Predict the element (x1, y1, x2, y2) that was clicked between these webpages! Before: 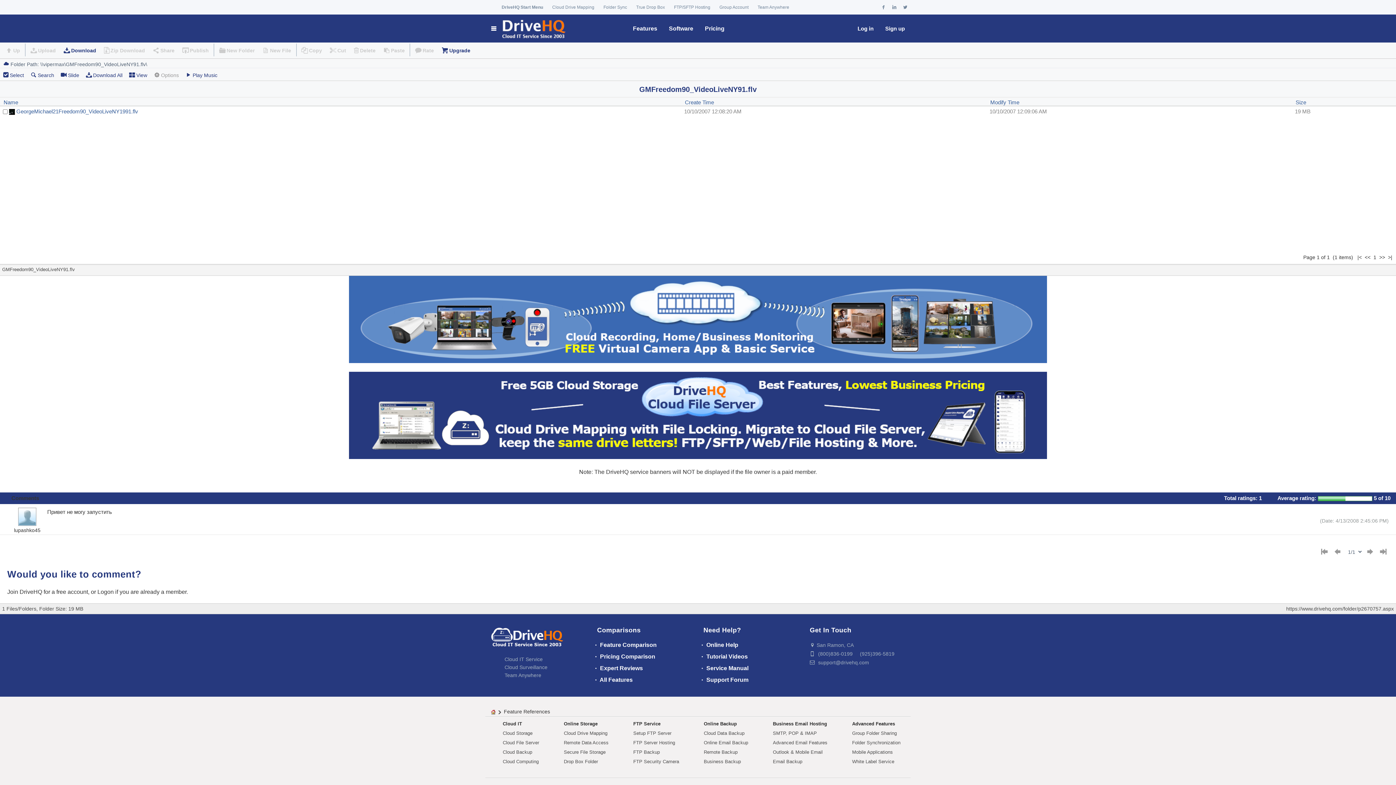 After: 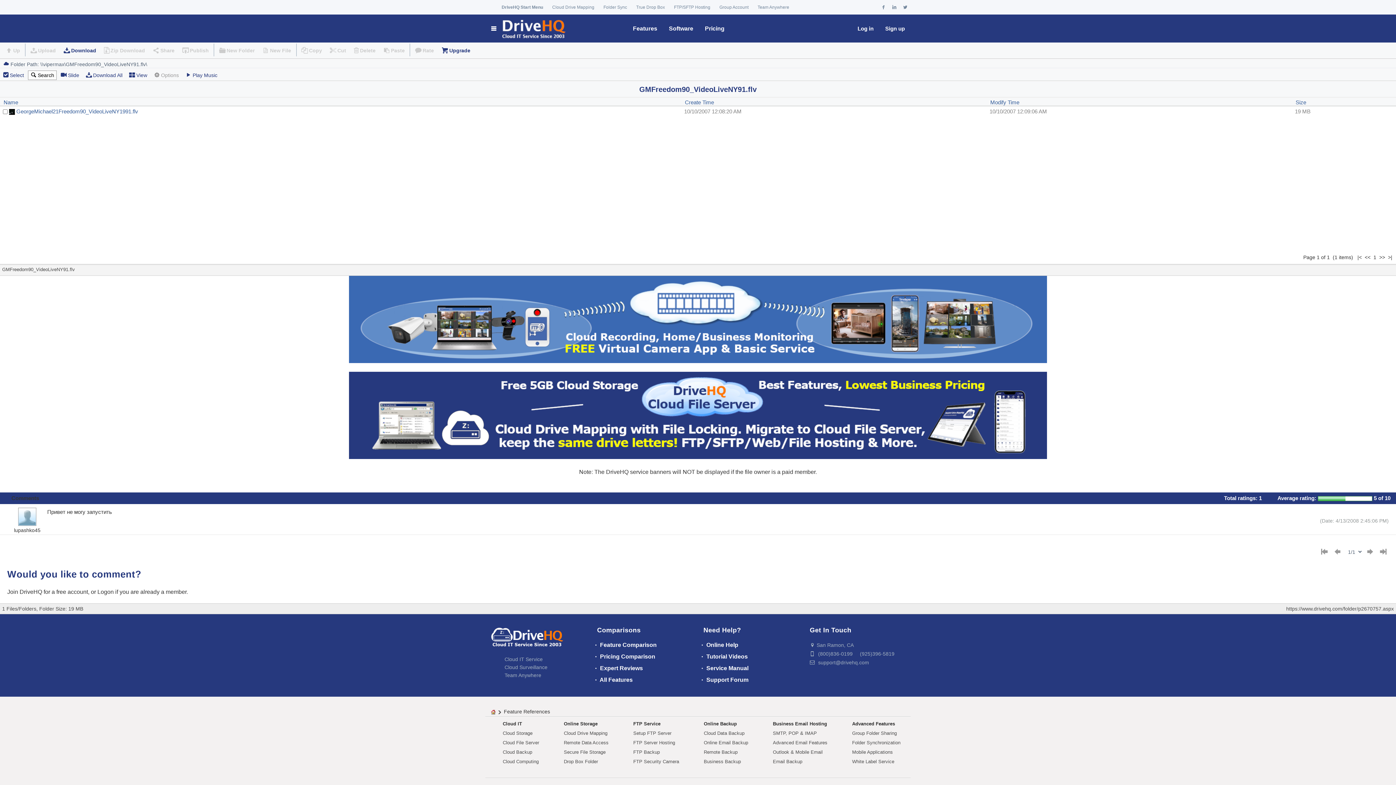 Action: bbox: (28, 70, 56, 80) label: Search